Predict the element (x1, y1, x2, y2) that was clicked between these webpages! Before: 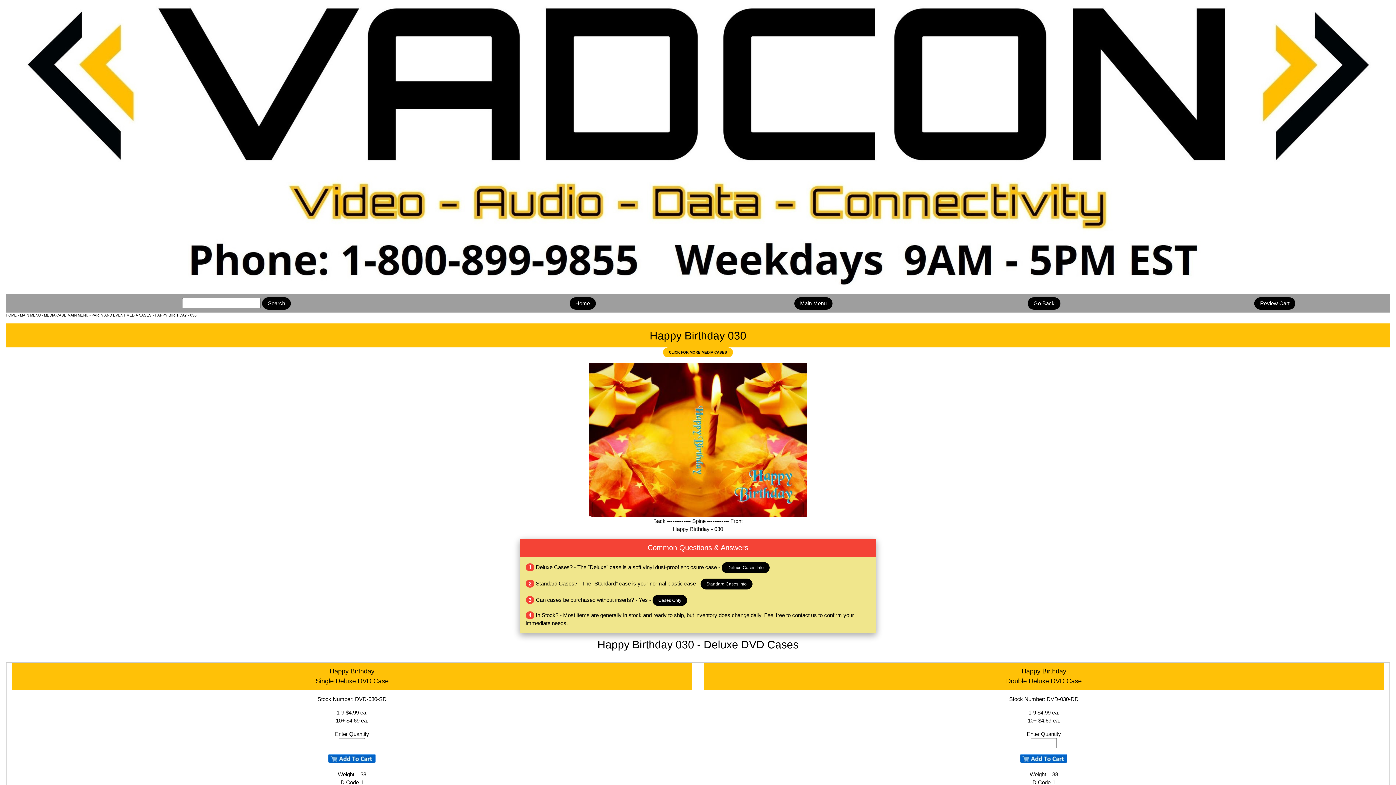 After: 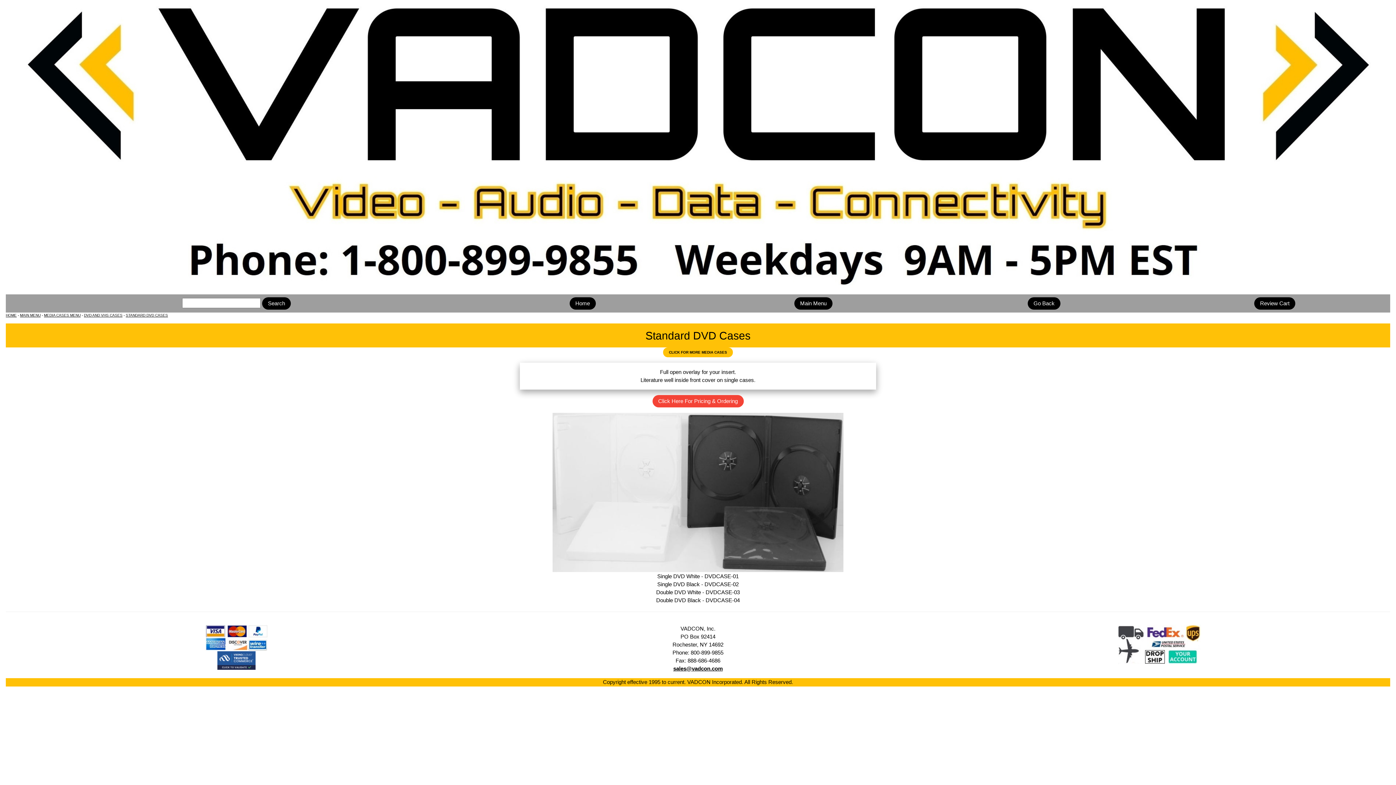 Action: label: Standard Cases Info bbox: (700, 578, 752, 589)